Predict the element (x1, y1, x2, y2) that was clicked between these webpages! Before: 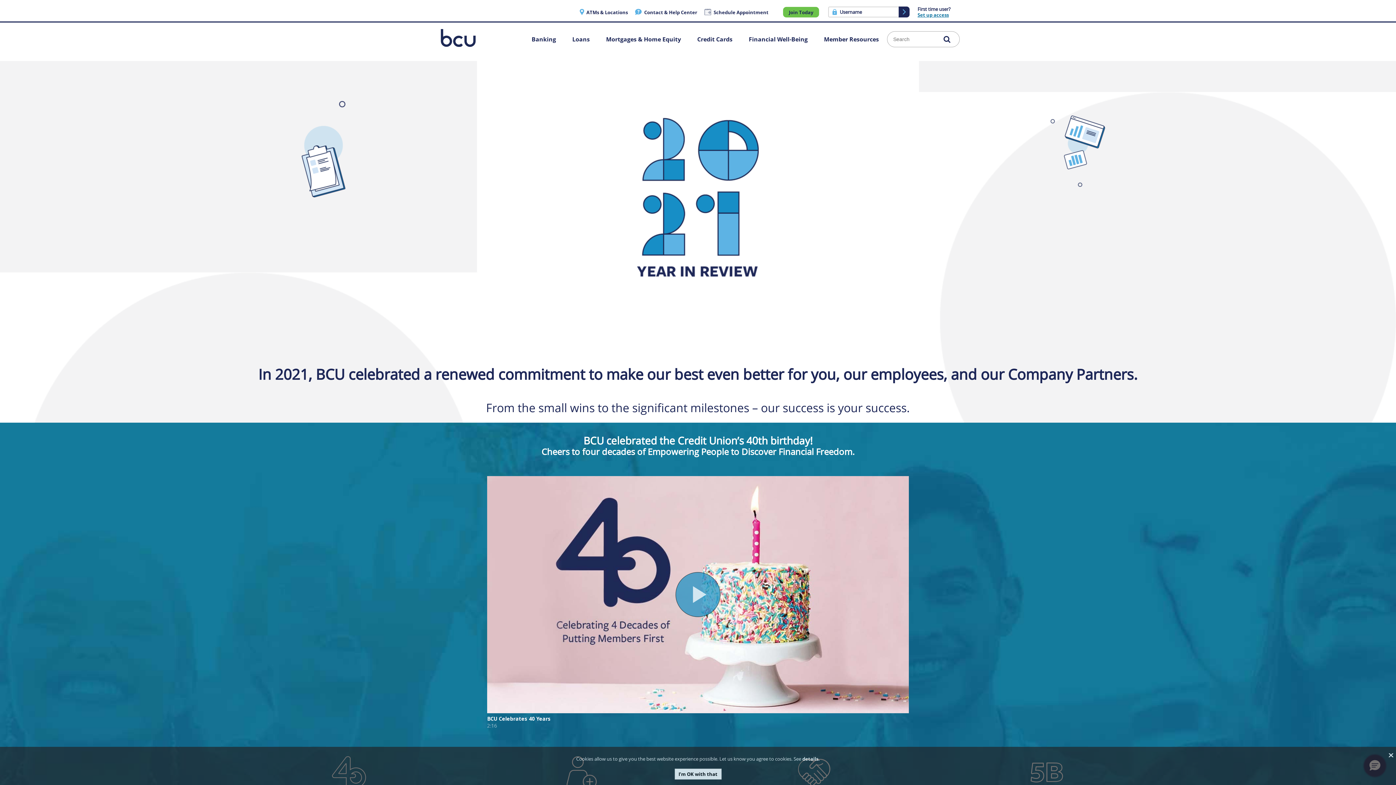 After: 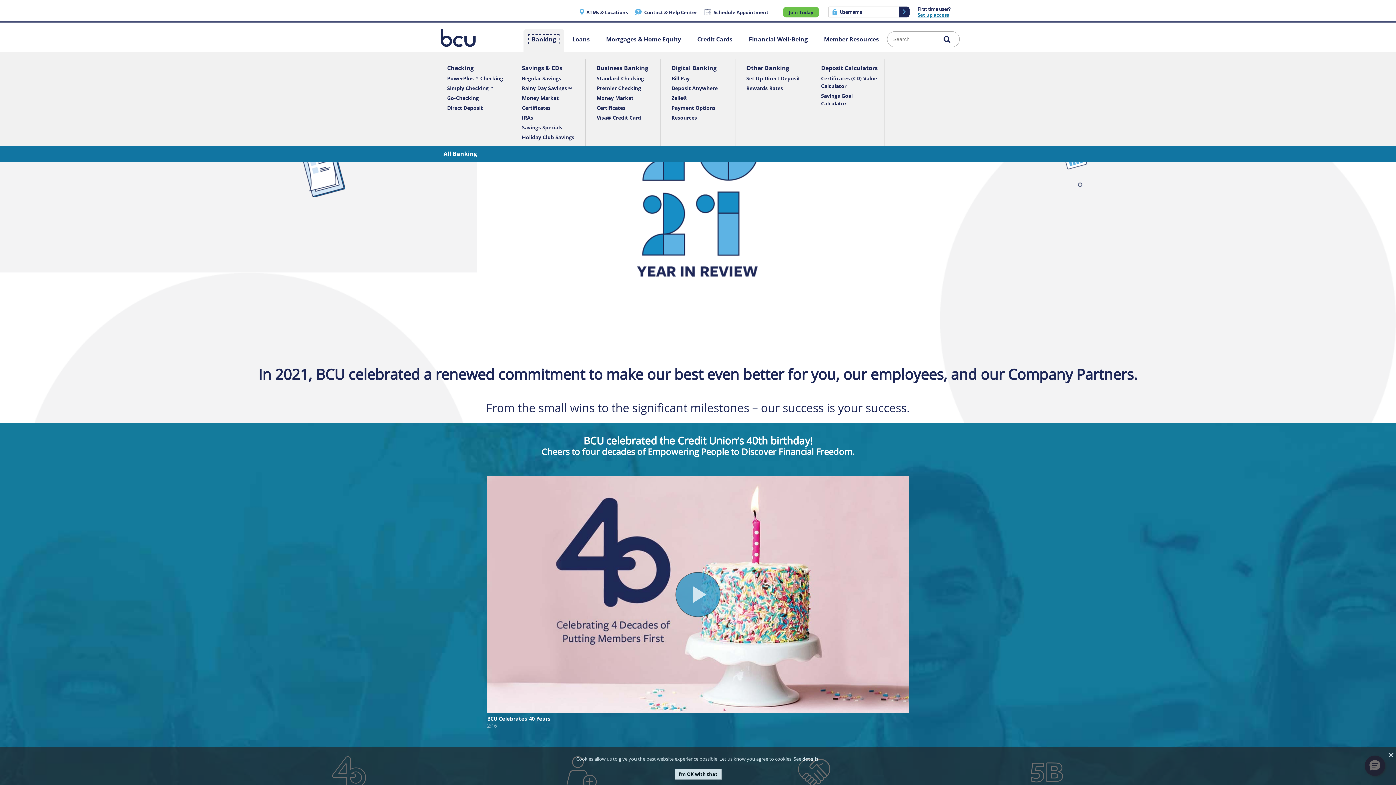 Action: bbox: (529, 34, 558, 43) label: Banking